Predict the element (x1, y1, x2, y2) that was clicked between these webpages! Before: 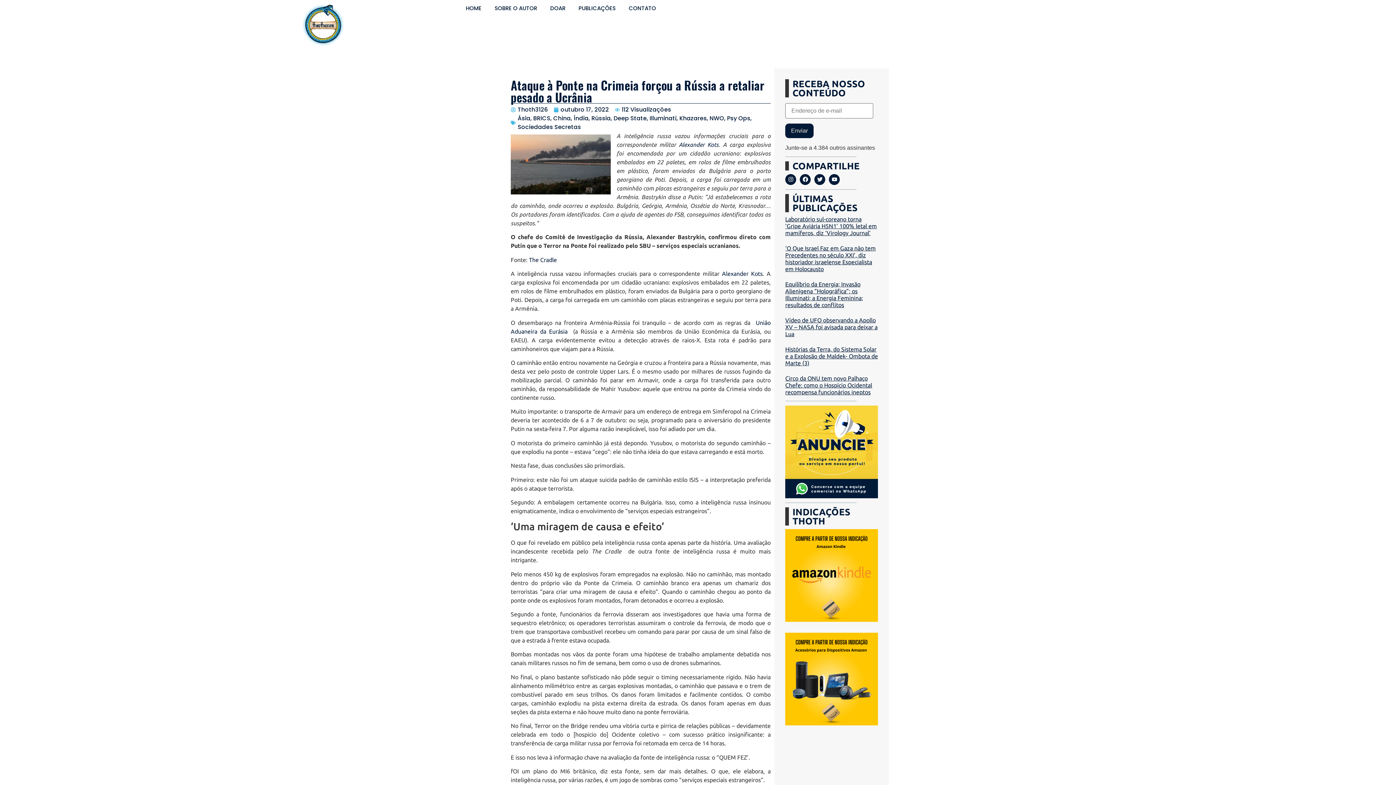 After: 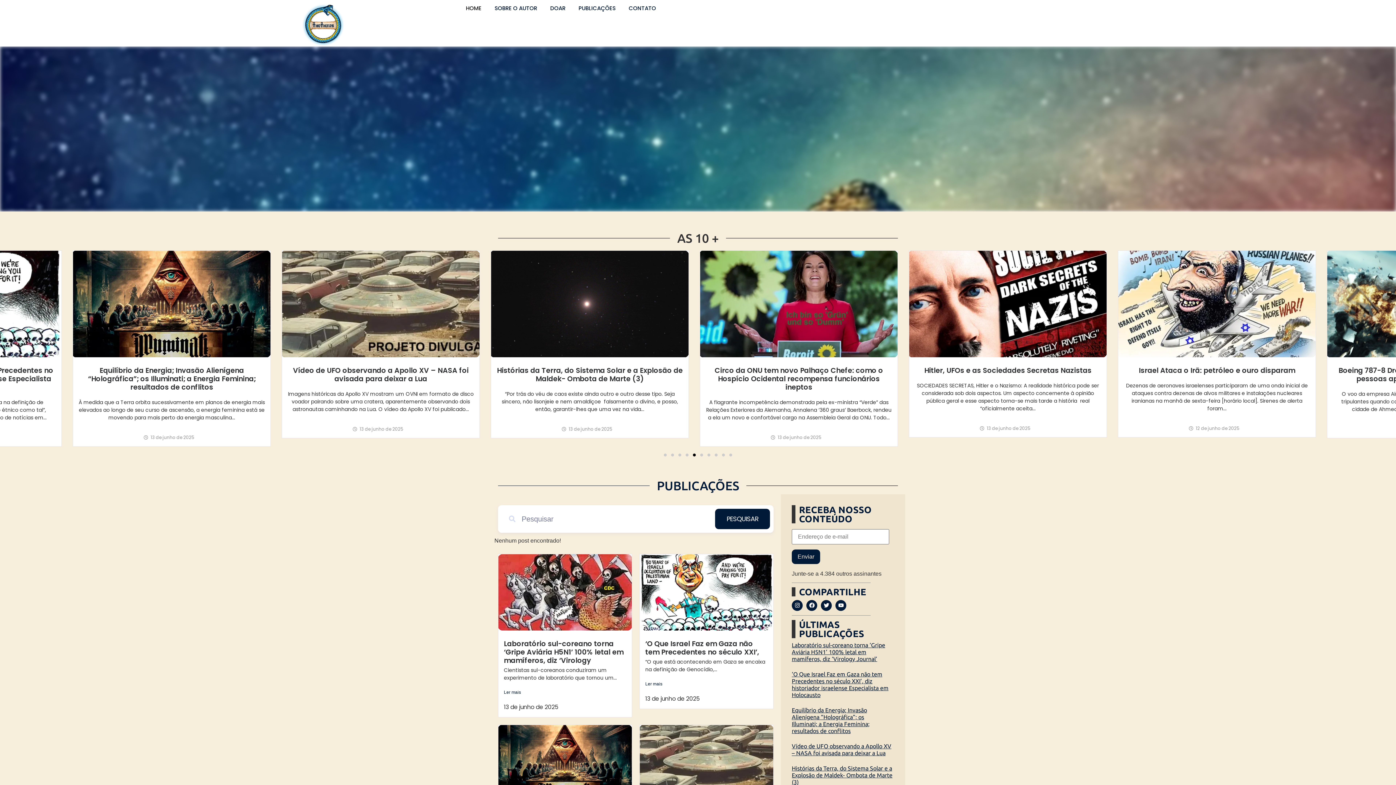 Action: bbox: (301, 3, 344, 46)